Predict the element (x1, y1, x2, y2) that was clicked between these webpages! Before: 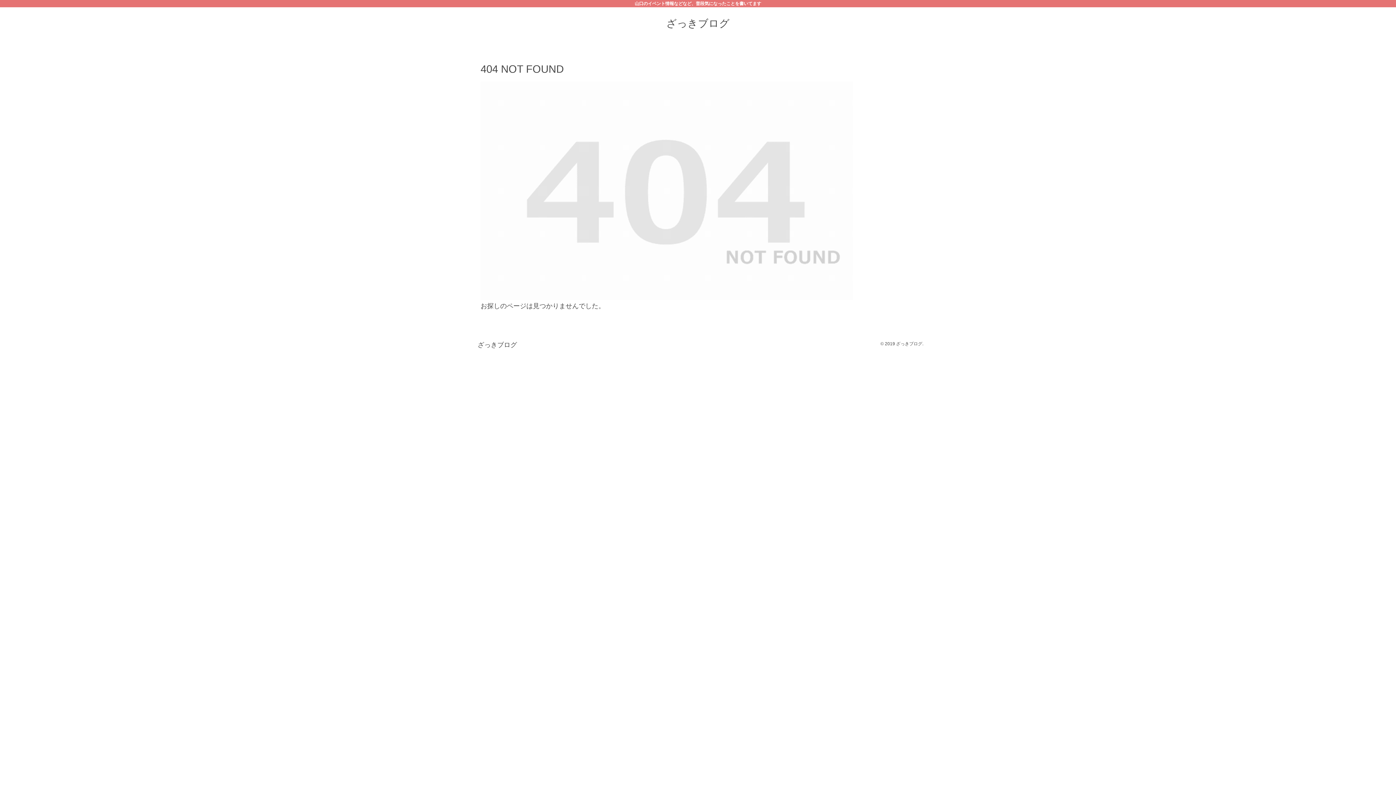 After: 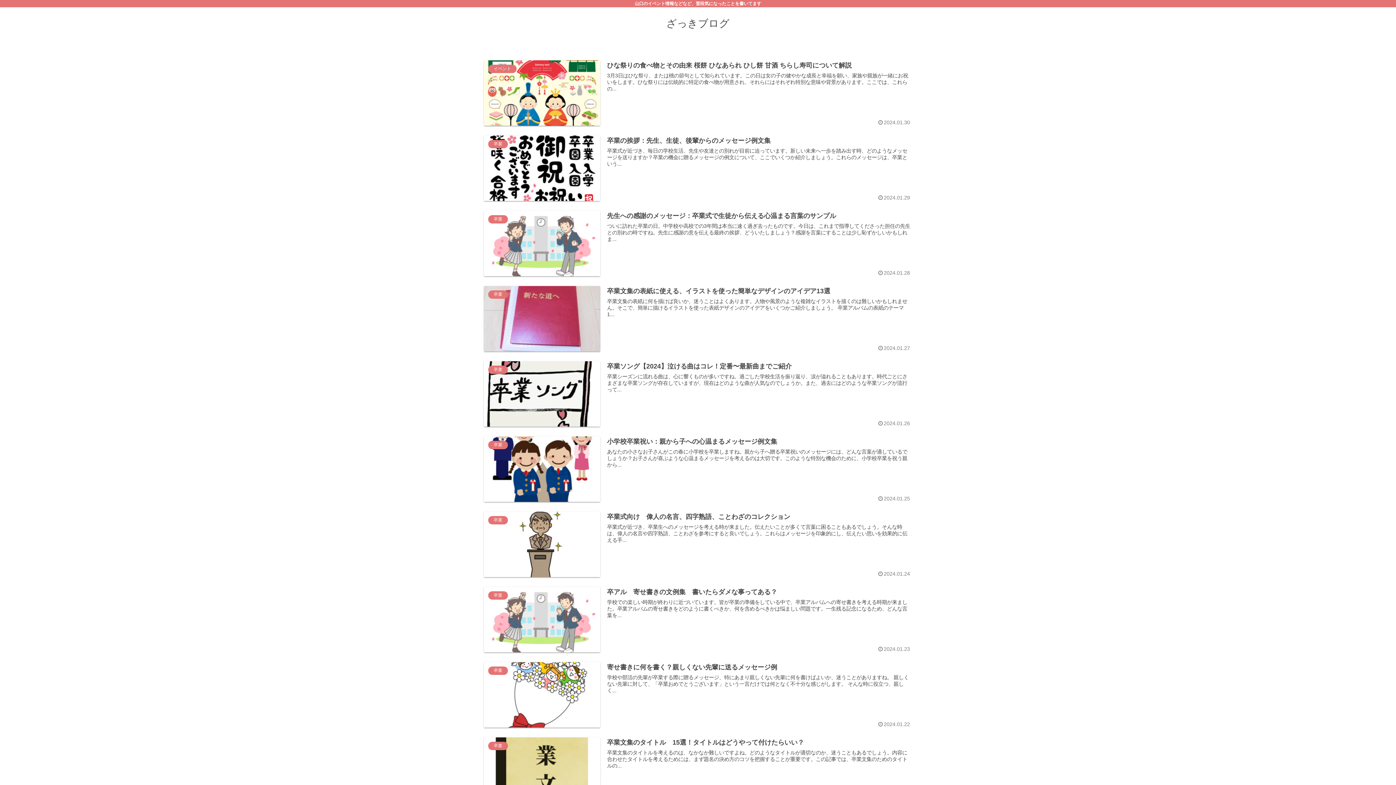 Action: label: ざっきブログ bbox: (660, 21, 736, 28)